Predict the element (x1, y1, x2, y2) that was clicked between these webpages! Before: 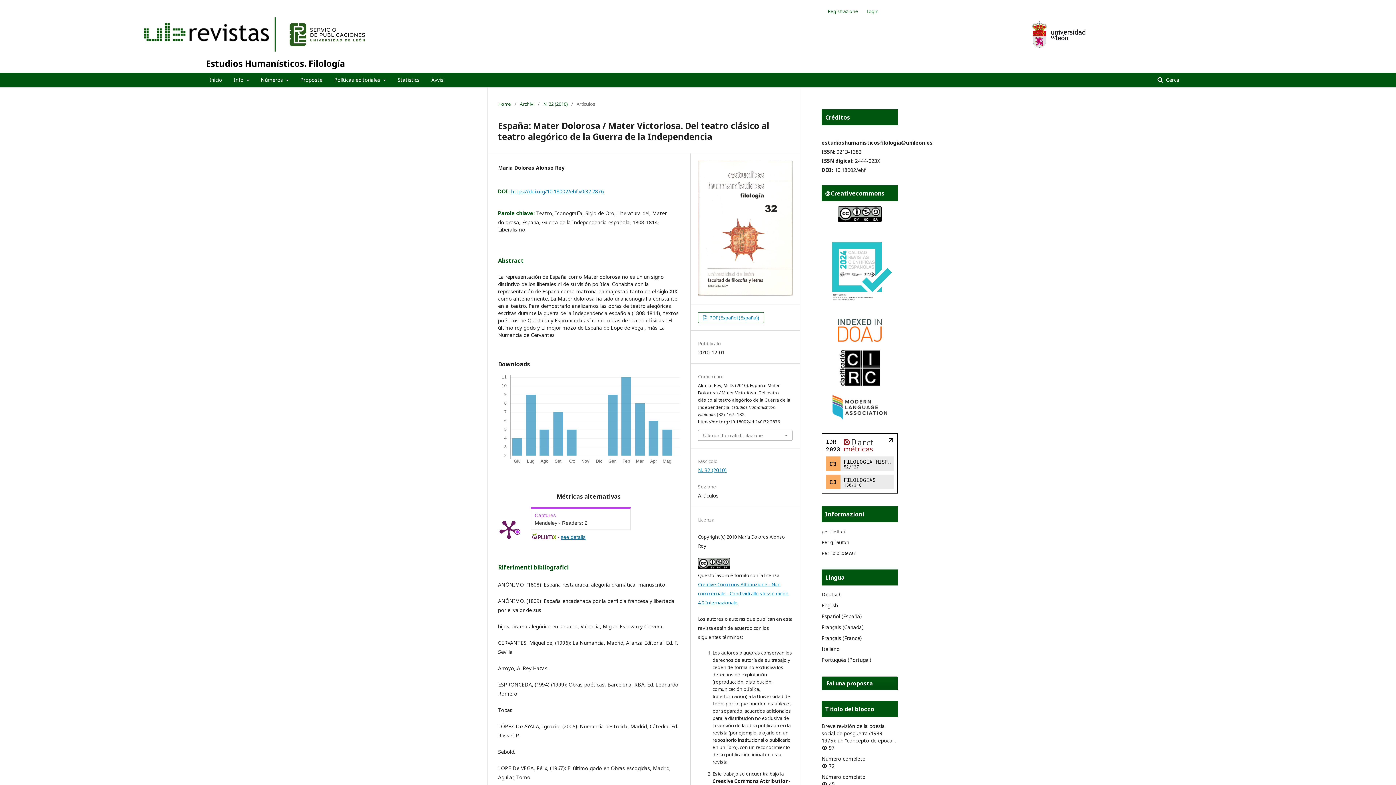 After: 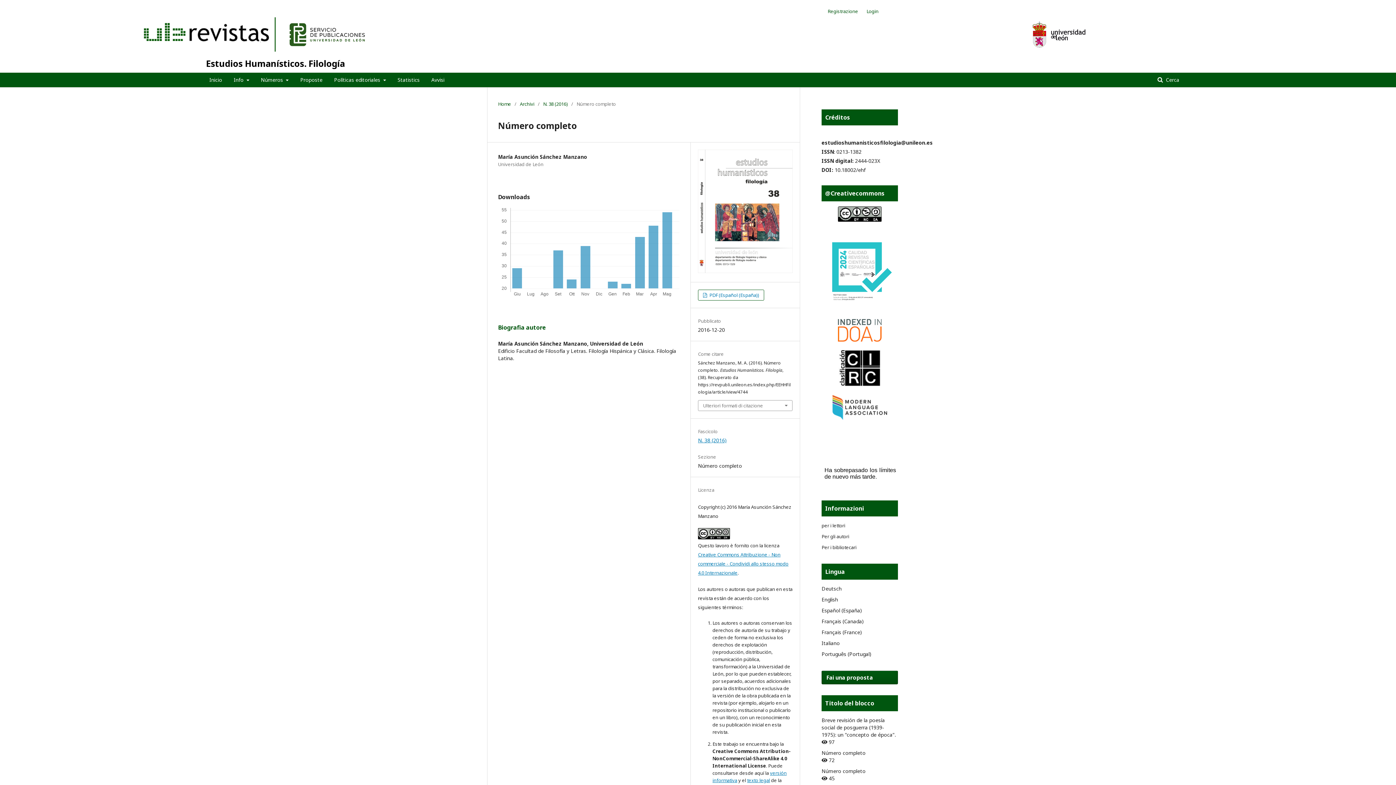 Action: bbox: (821, 755, 865, 762) label: Número completo